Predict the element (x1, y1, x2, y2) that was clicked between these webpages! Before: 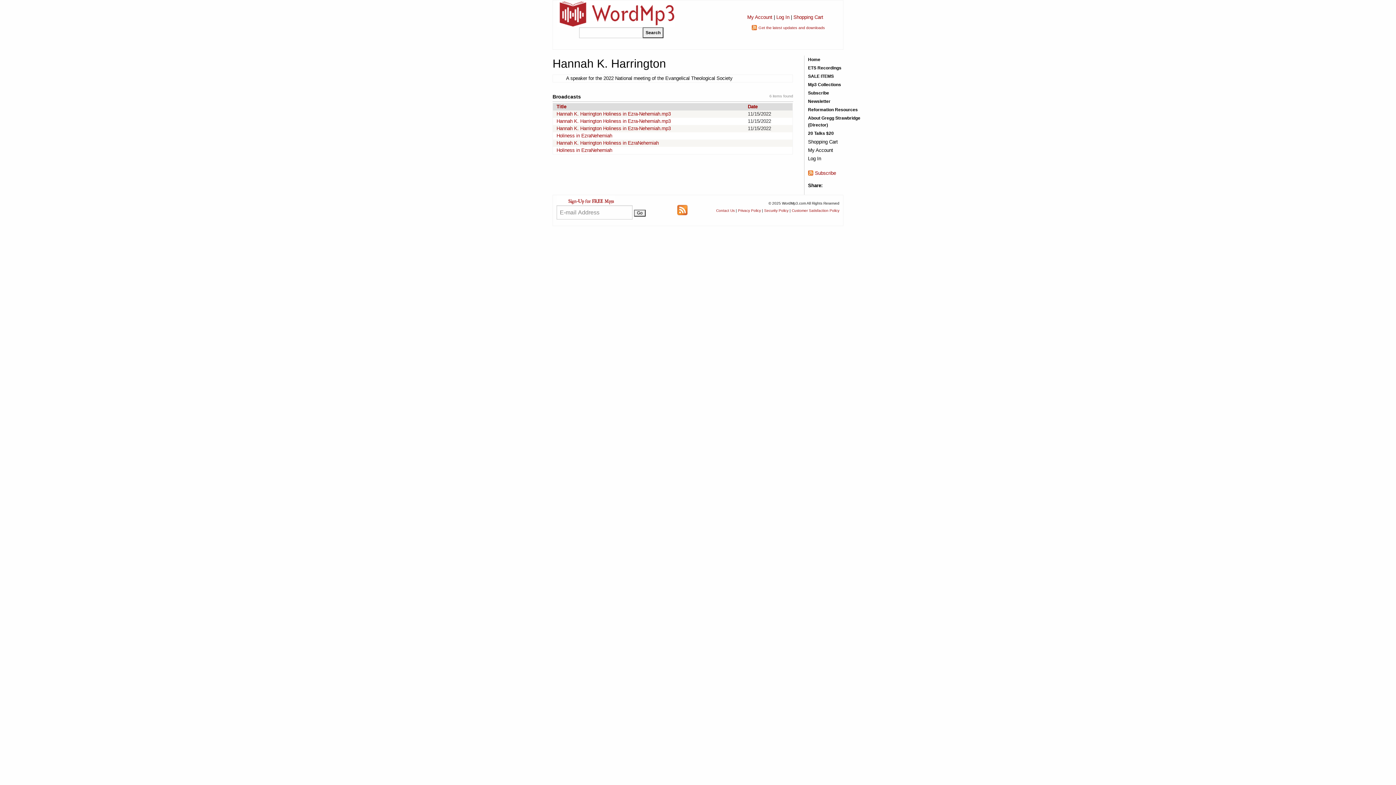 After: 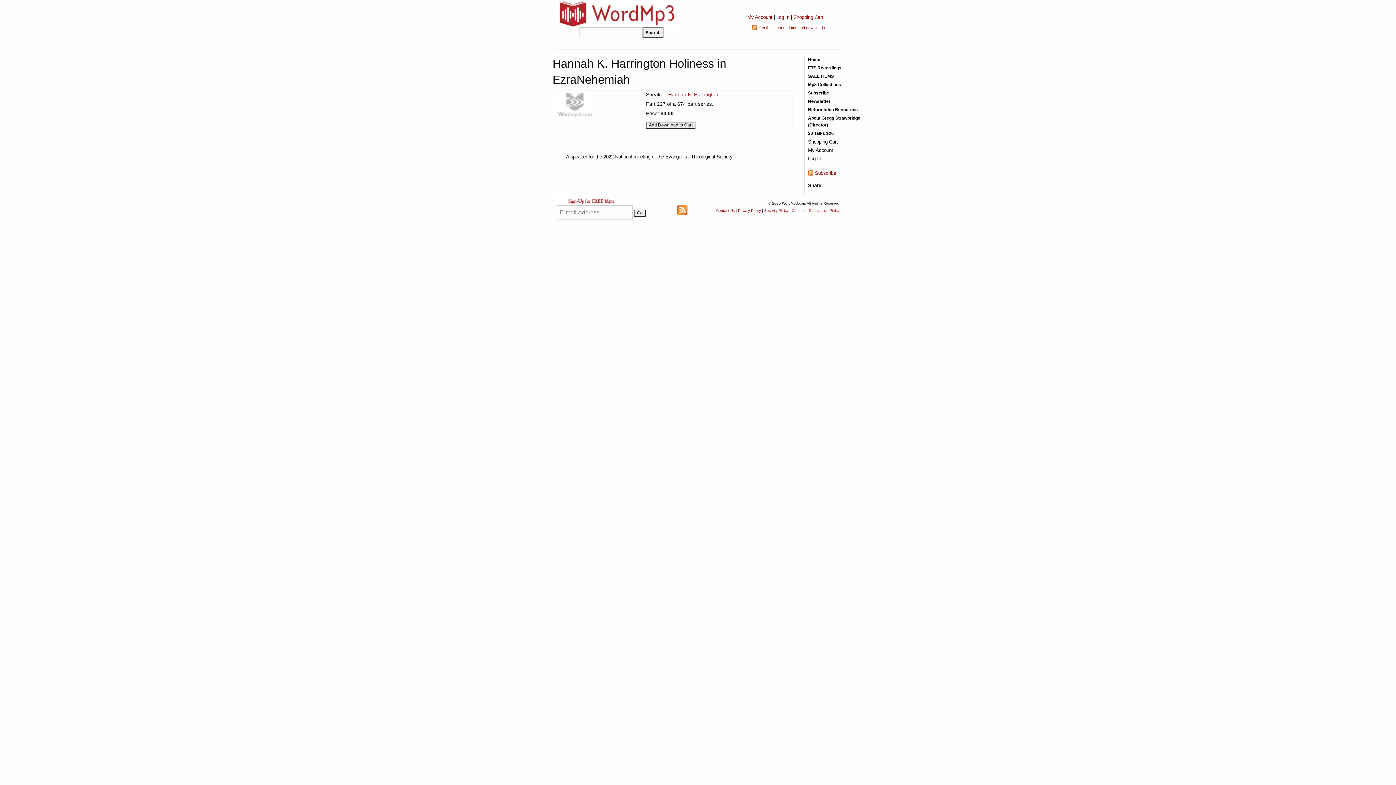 Action: bbox: (556, 140, 658, 145) label: Hannah K. Harrington Holiness in EzraNehemiah